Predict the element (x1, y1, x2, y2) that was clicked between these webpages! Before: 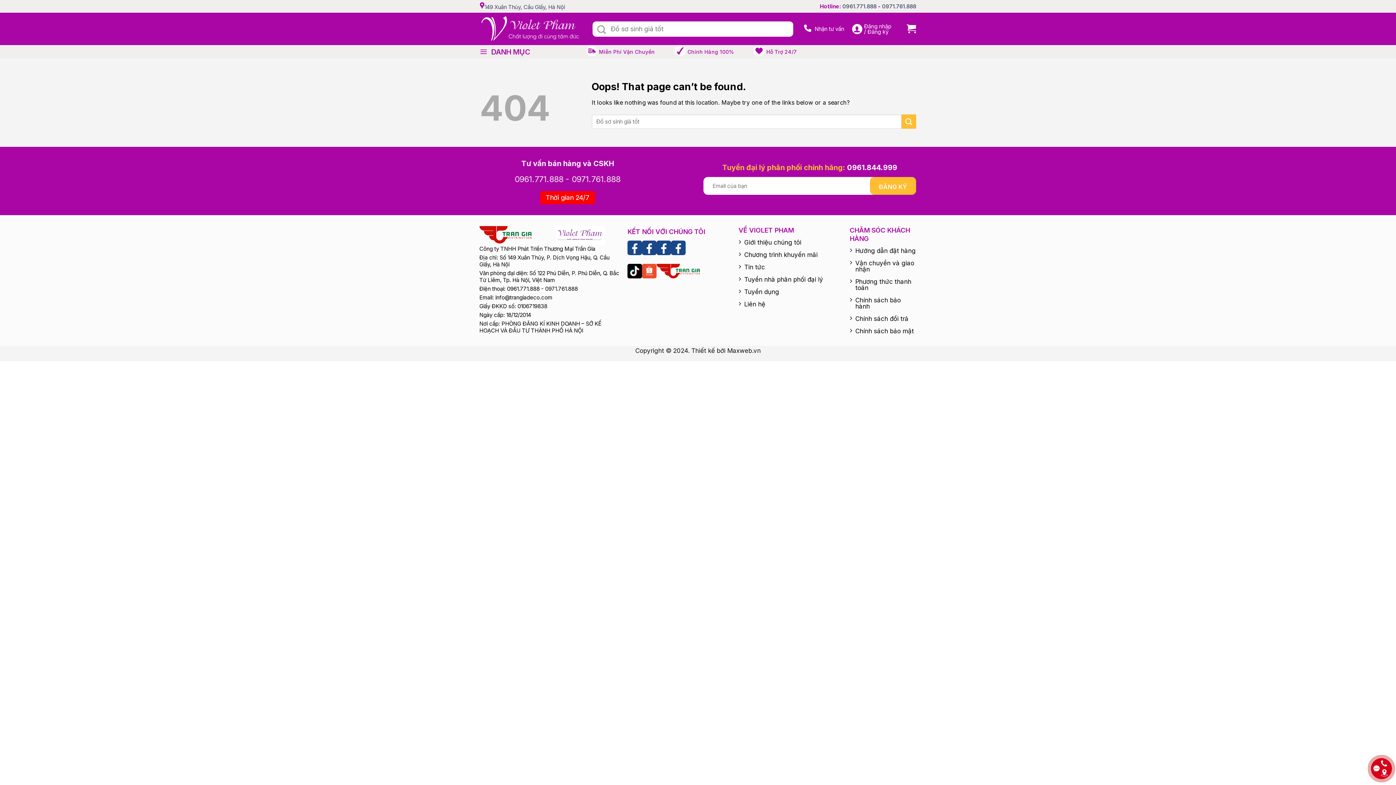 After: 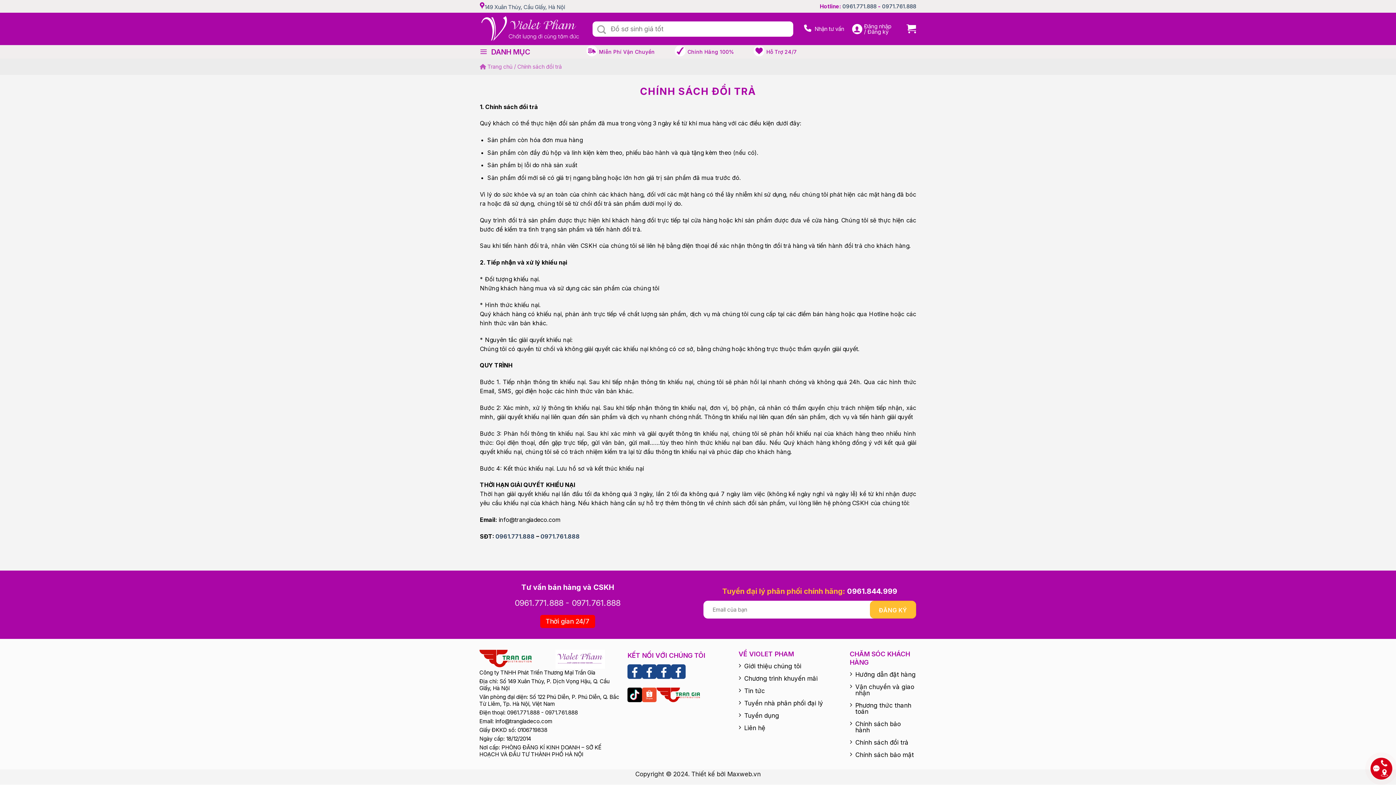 Action: label: Chính sách đổi trả bbox: (849, 314, 916, 322)